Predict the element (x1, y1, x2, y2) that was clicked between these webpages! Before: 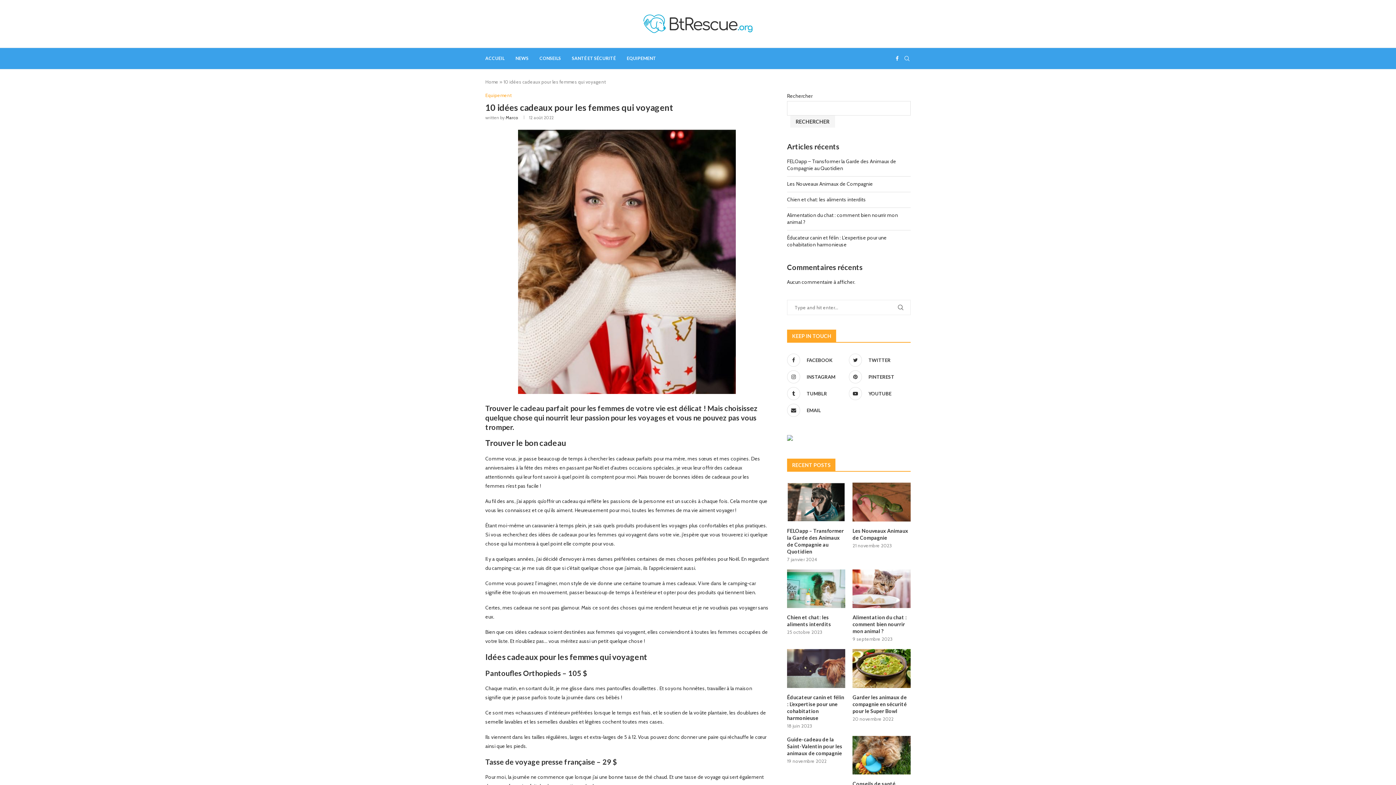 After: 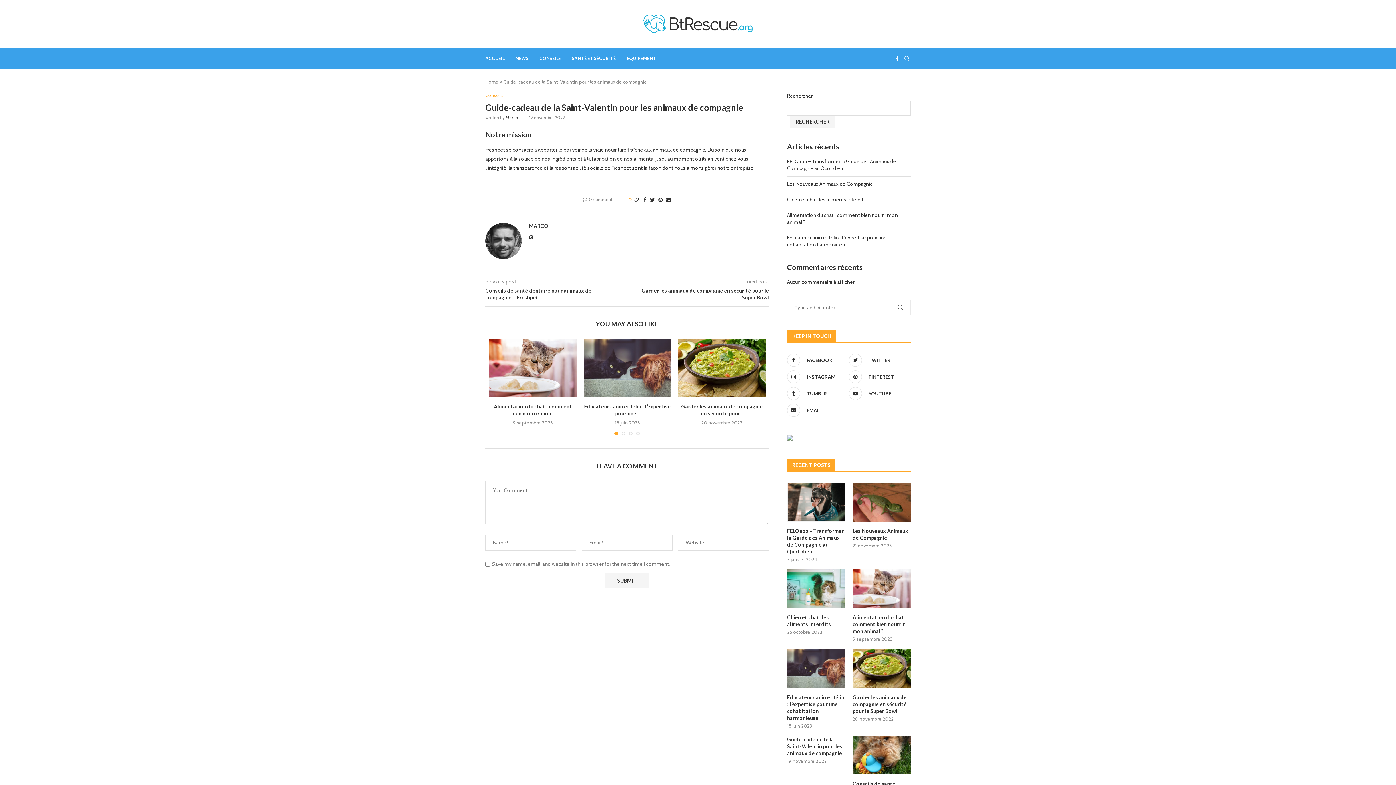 Action: bbox: (787, 736, 845, 757) label: Guide-cadeau de la Saint-Valentin pour les animaux de compagnie